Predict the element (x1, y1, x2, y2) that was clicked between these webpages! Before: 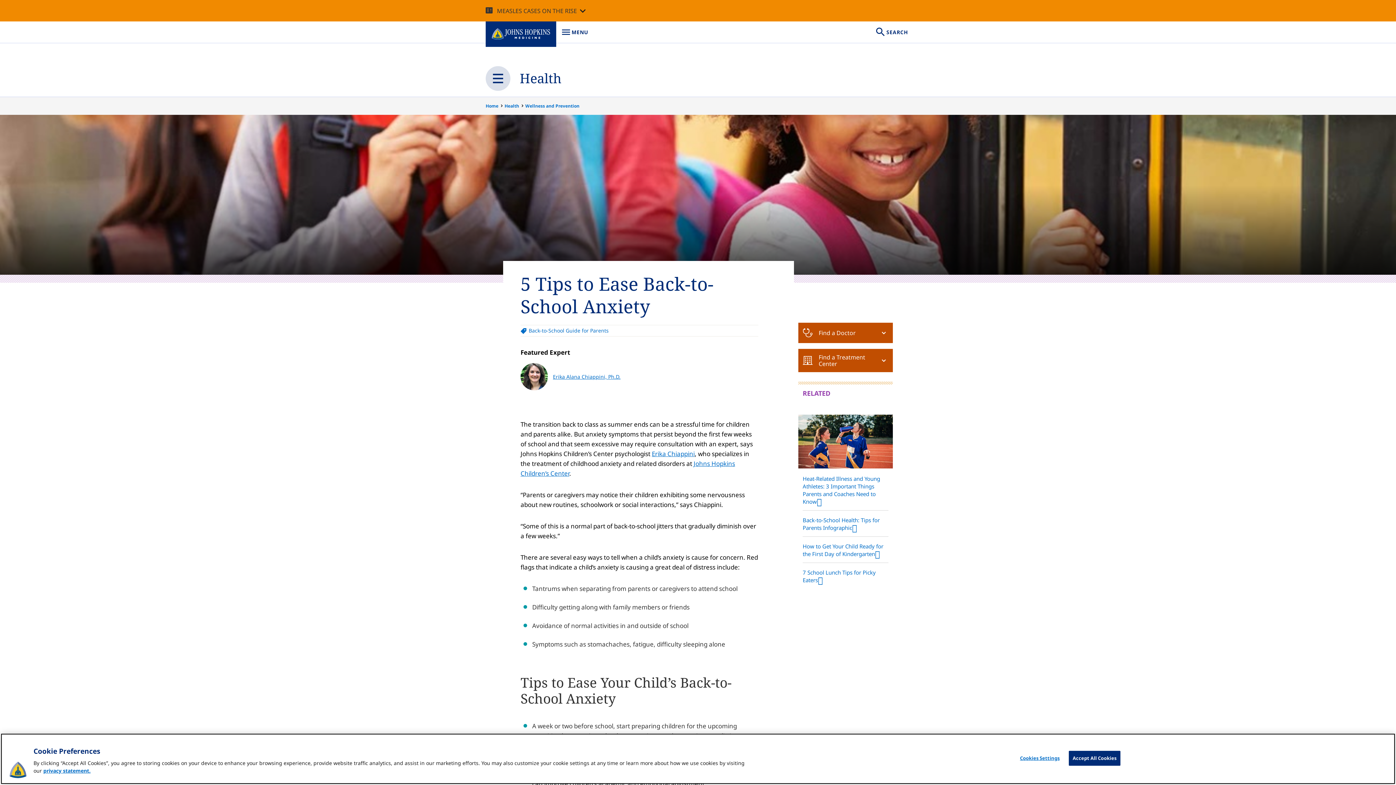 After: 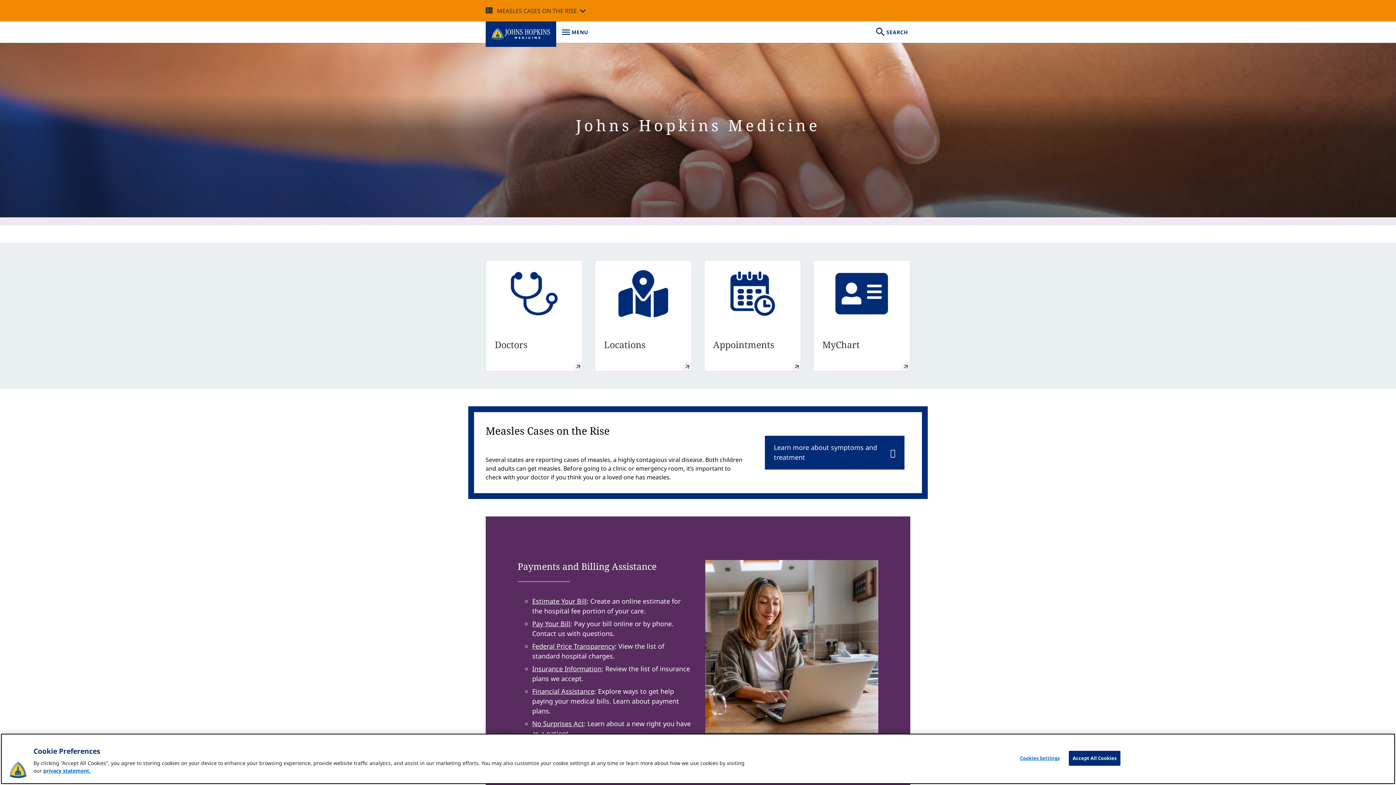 Action: bbox: (485, 96, 503, 114) label: Home